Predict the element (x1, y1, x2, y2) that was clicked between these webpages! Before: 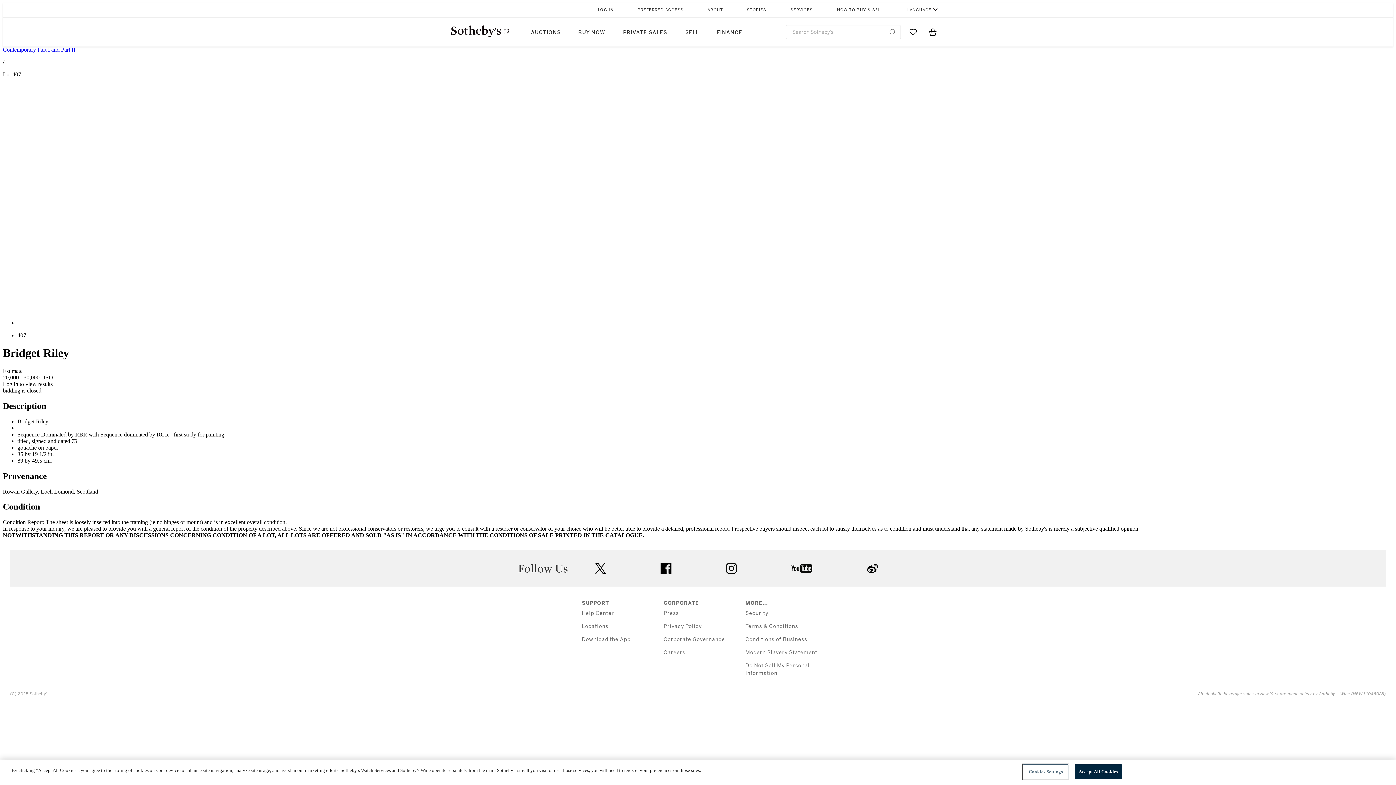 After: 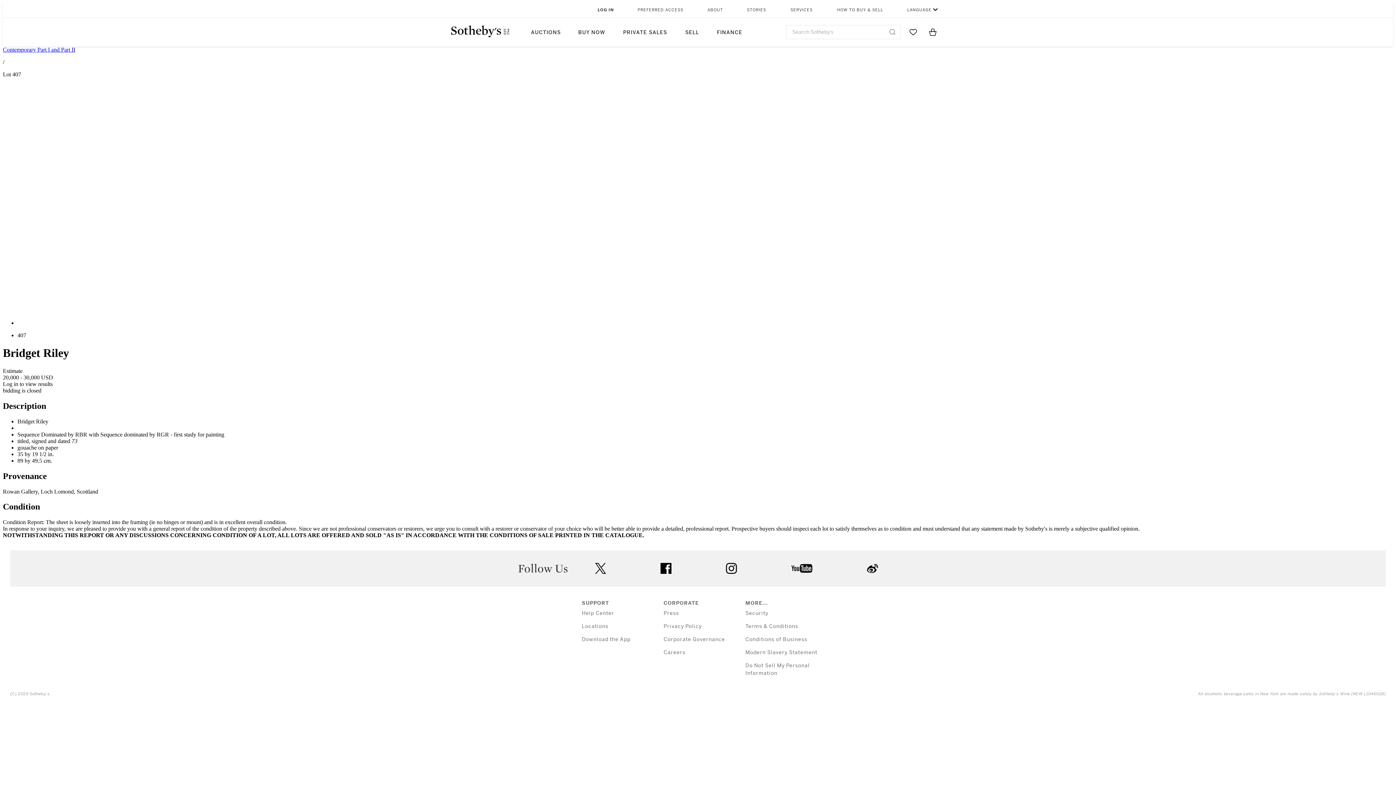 Action: label: Modern Slavery Statement bbox: (745, 649, 817, 656)